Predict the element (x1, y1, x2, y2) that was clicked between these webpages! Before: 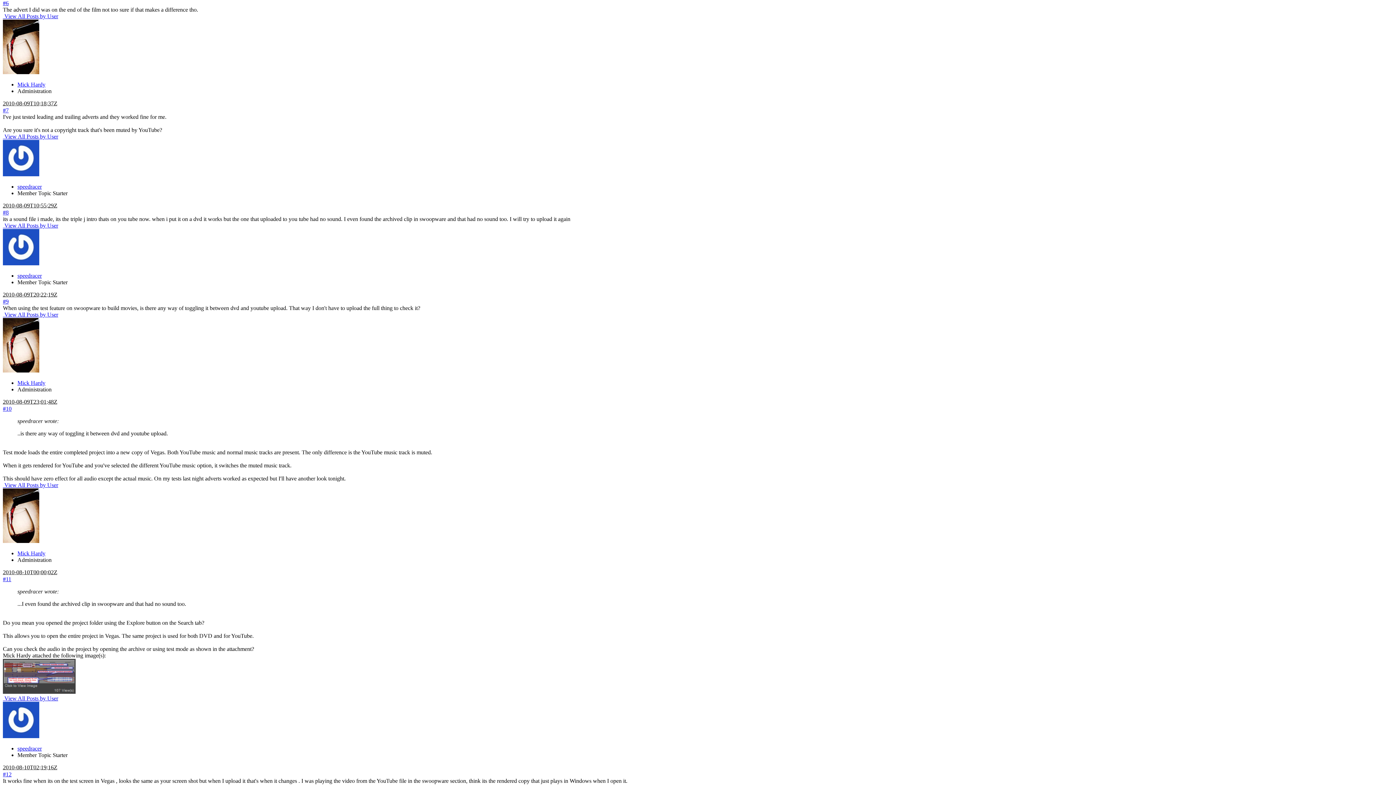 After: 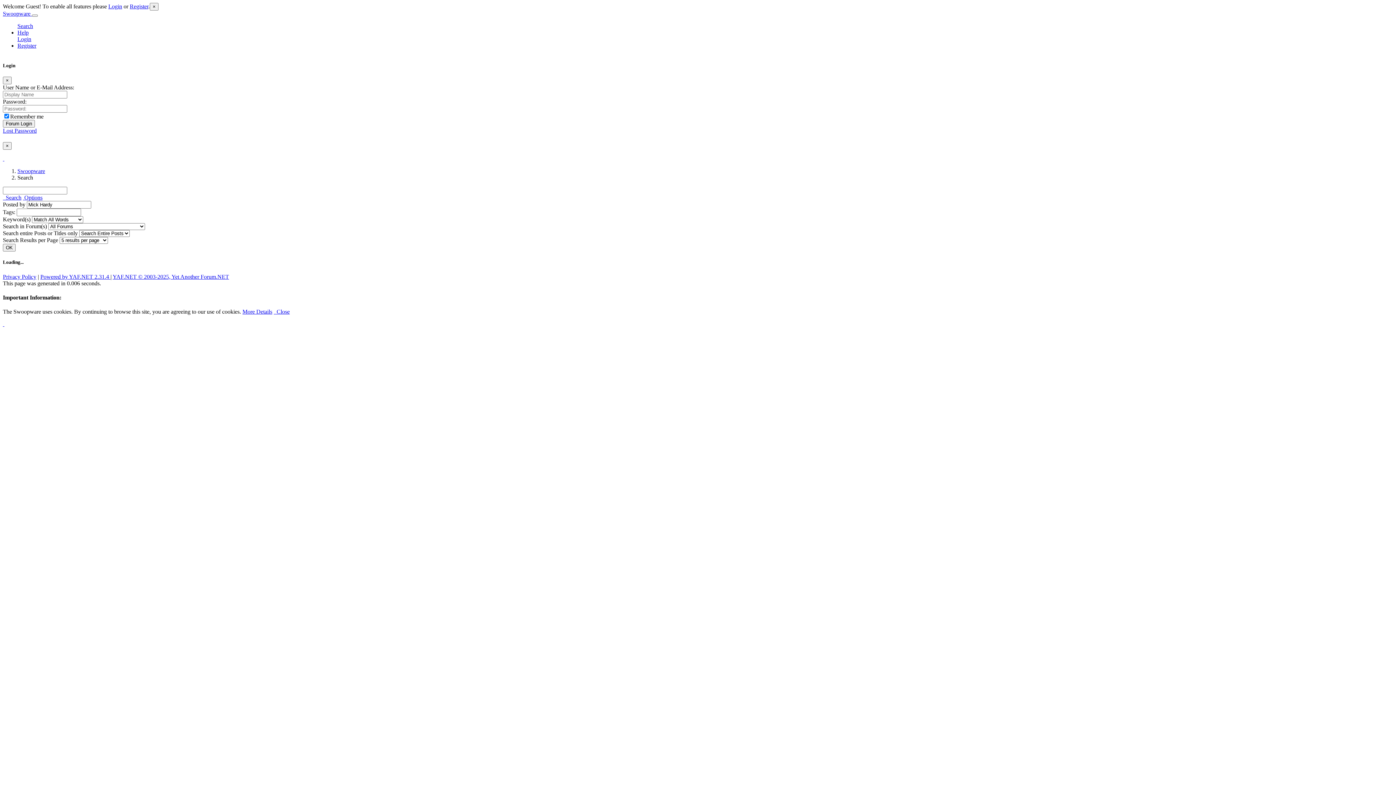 Action: bbox: (2, 133, 58, 139) label: th-list